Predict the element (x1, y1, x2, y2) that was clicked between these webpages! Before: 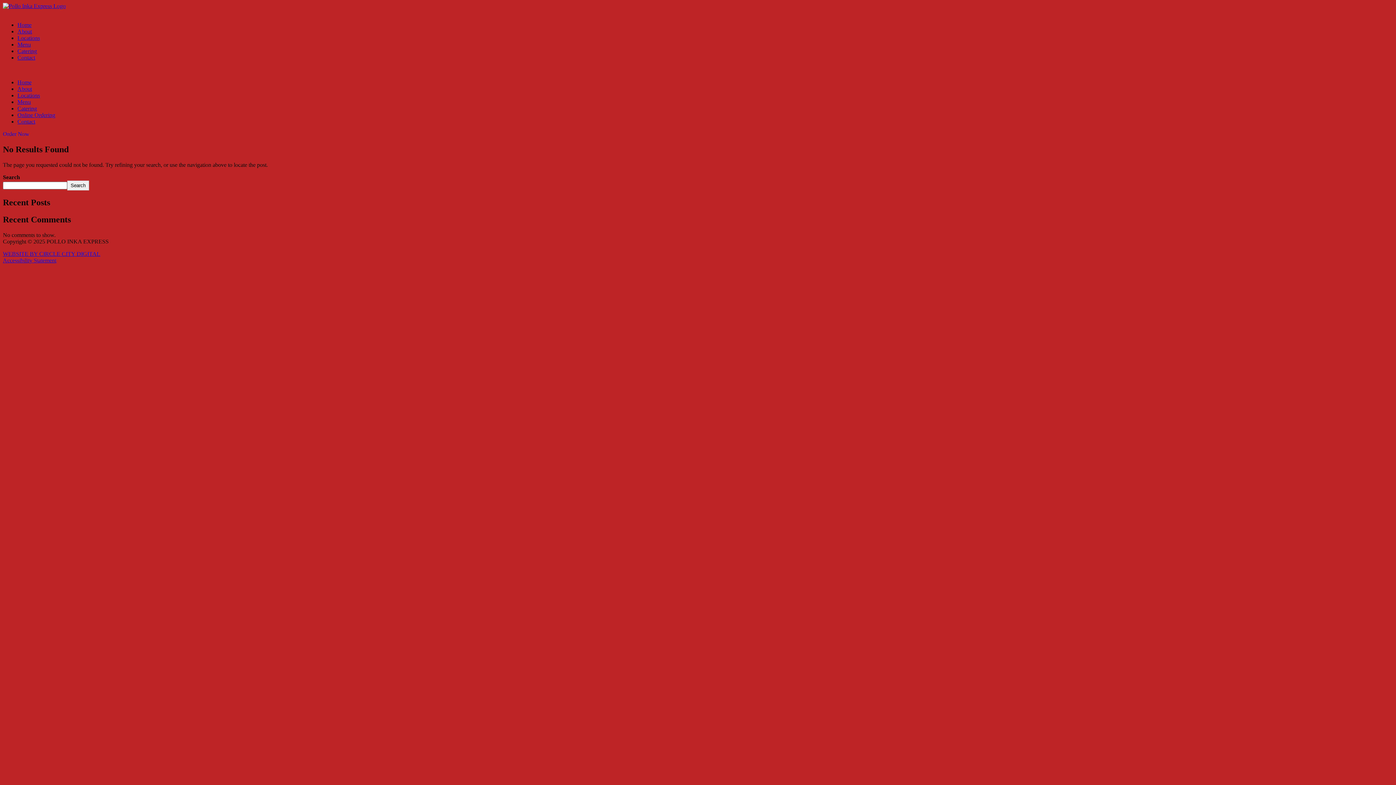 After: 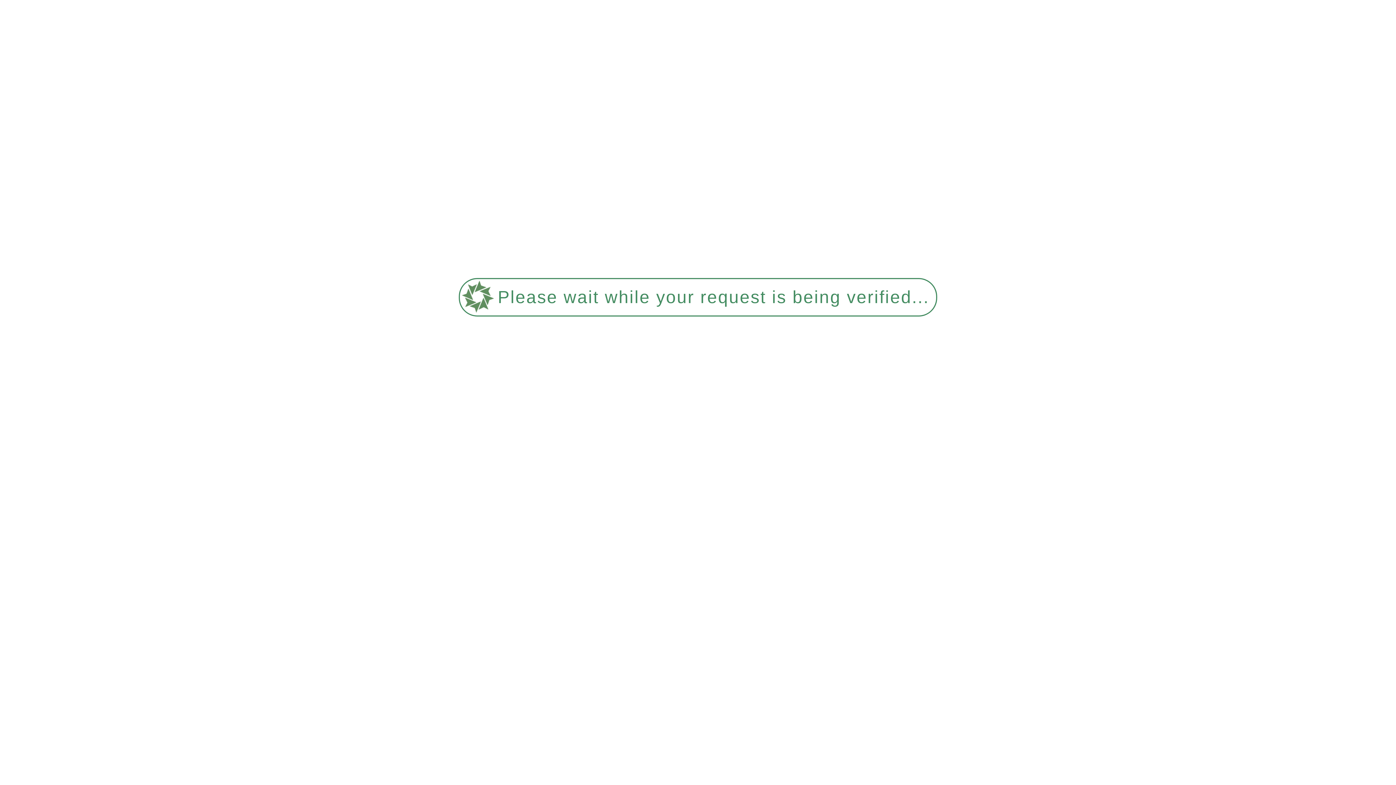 Action: label: Online Ordering bbox: (17, 112, 55, 118)